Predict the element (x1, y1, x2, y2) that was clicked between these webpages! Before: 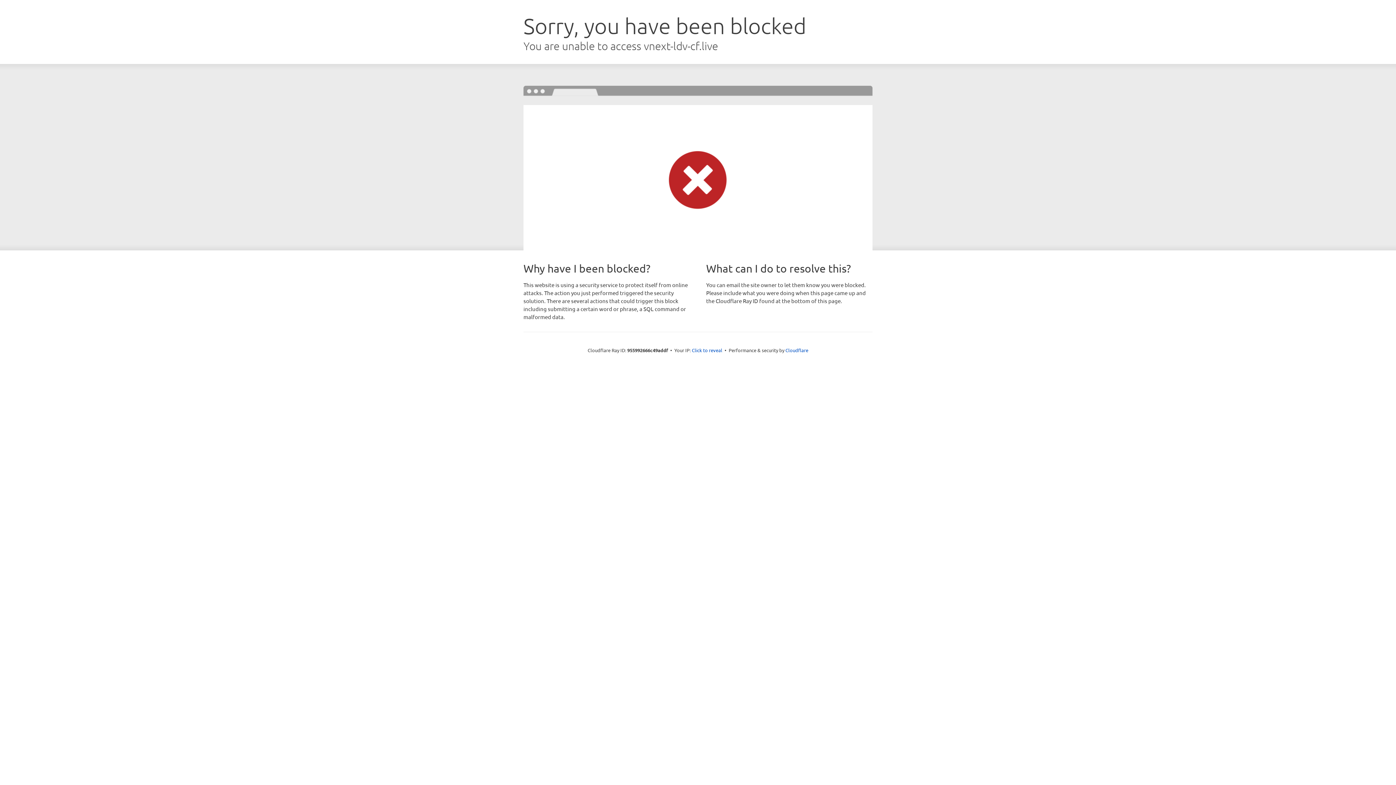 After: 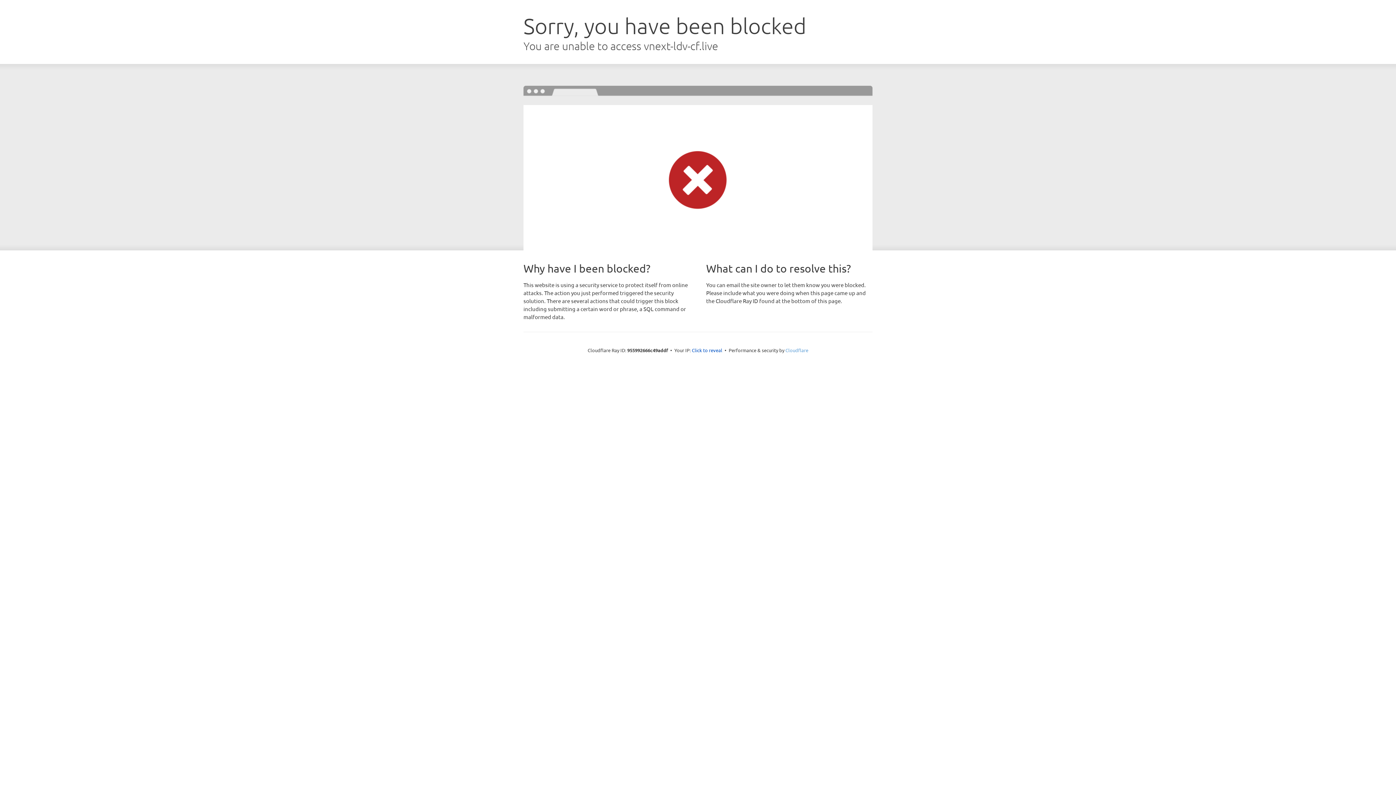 Action: label: Cloudflare bbox: (785, 347, 808, 353)